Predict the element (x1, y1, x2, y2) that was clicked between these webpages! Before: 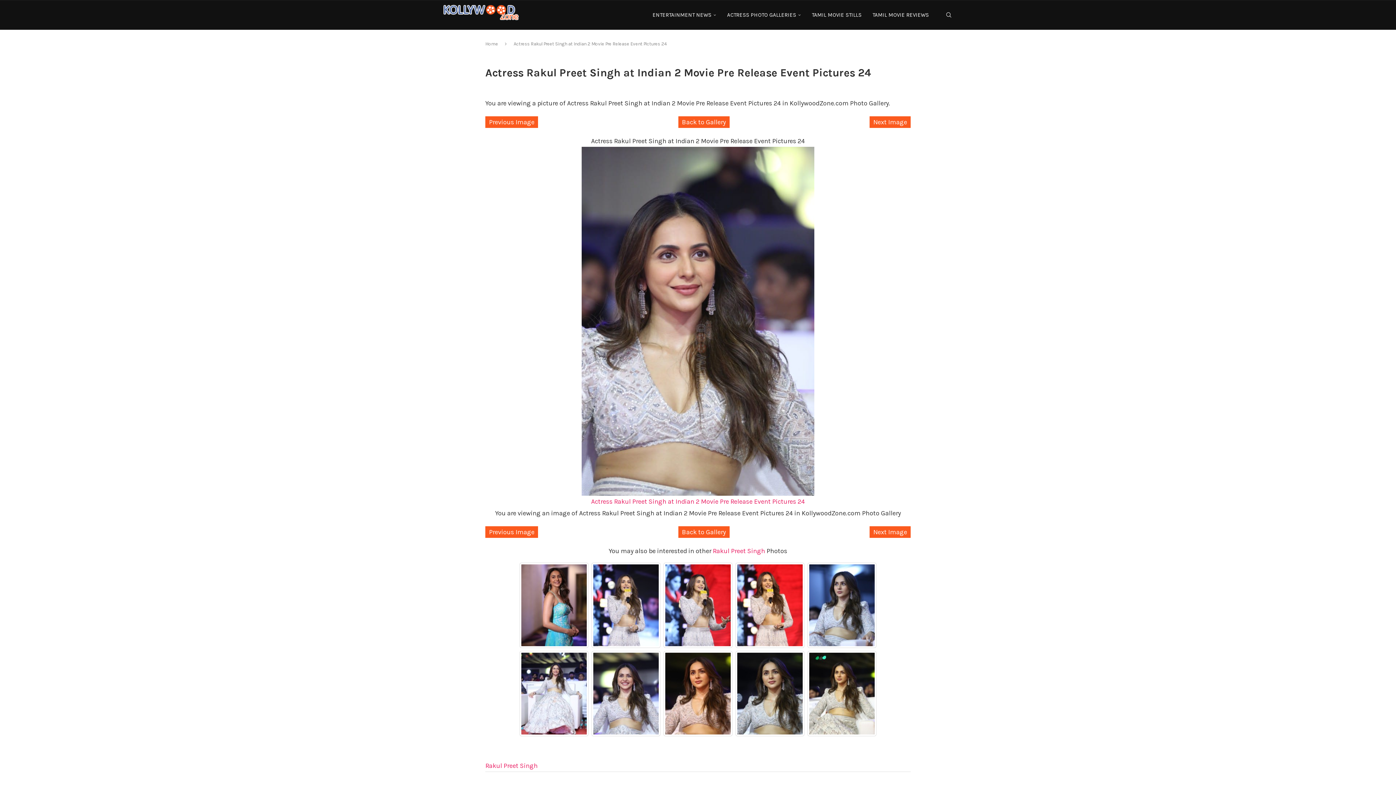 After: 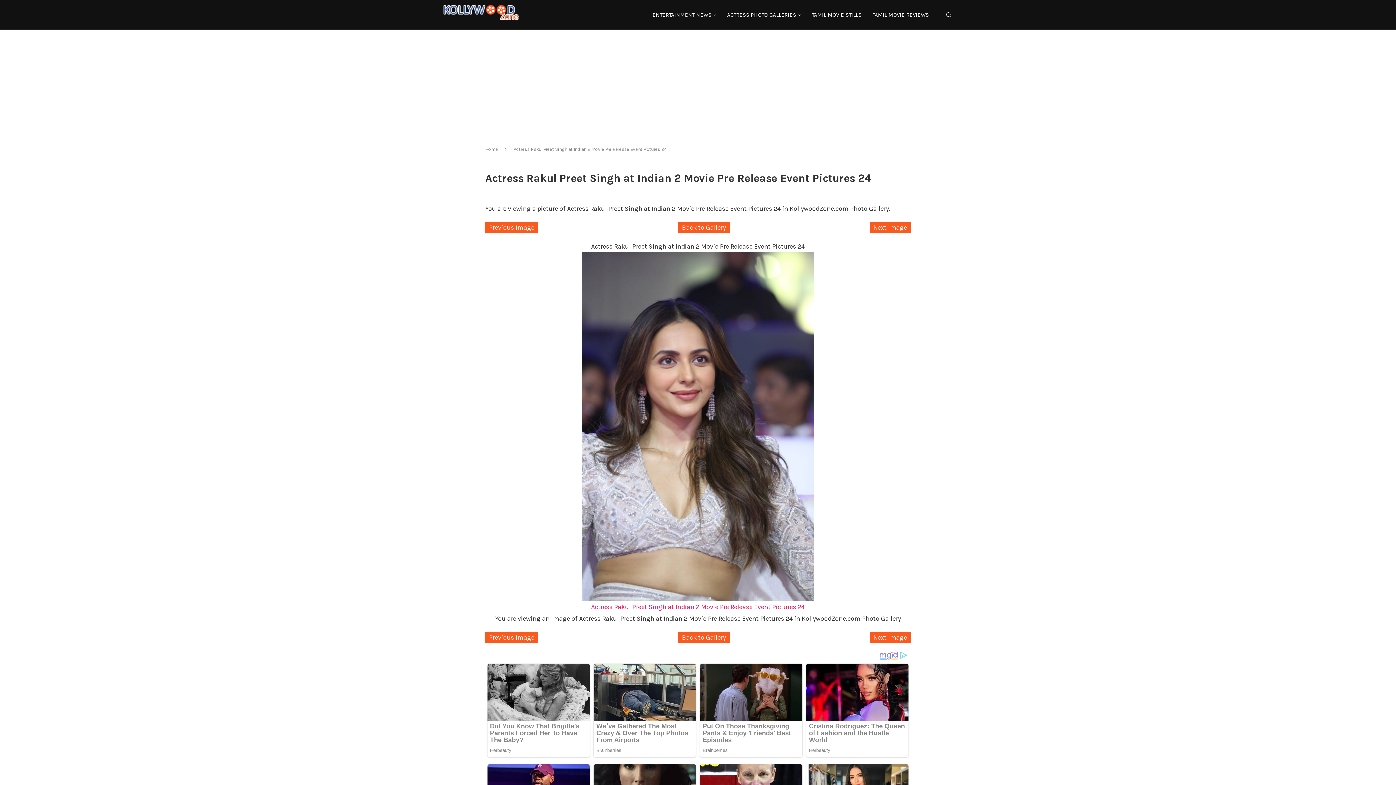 Action: label: Previous Image bbox: (485, 526, 538, 538)